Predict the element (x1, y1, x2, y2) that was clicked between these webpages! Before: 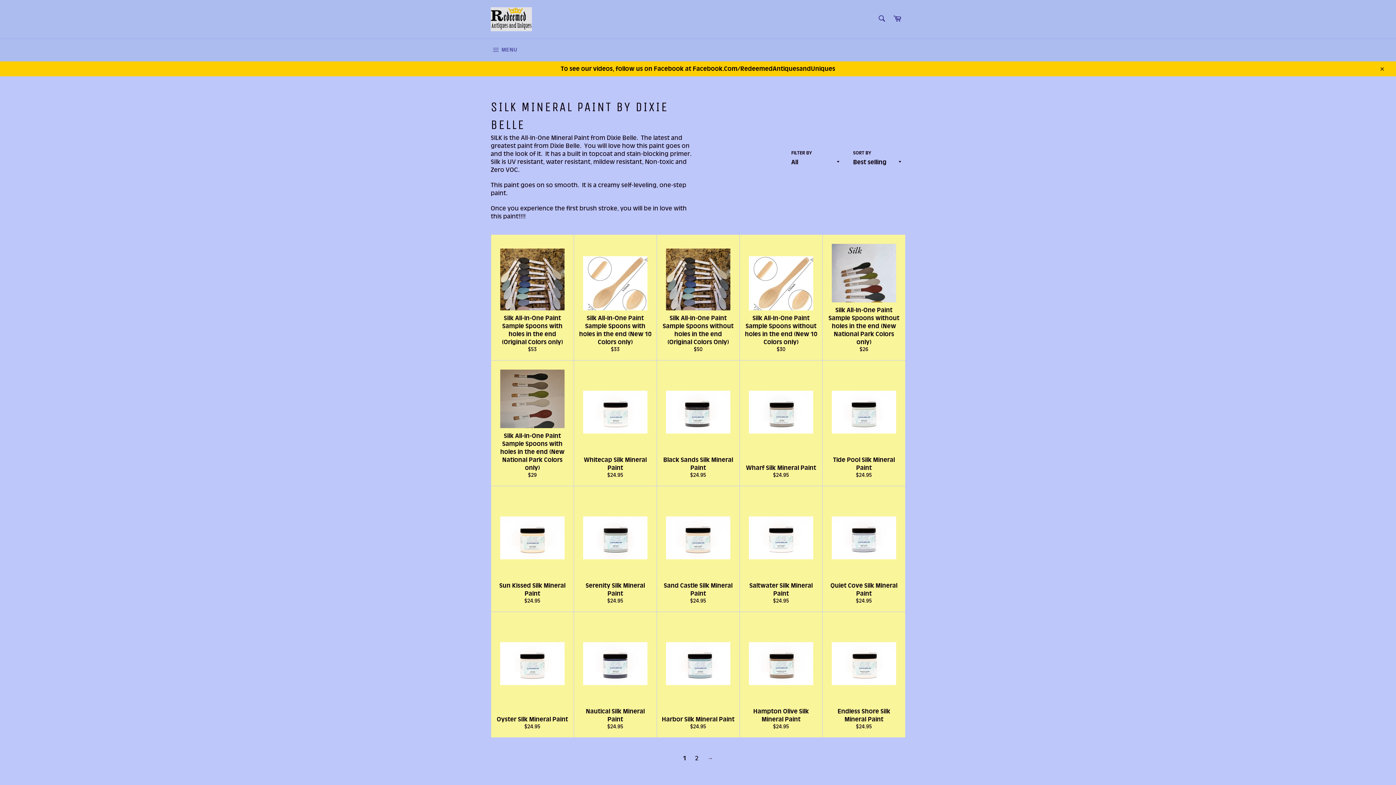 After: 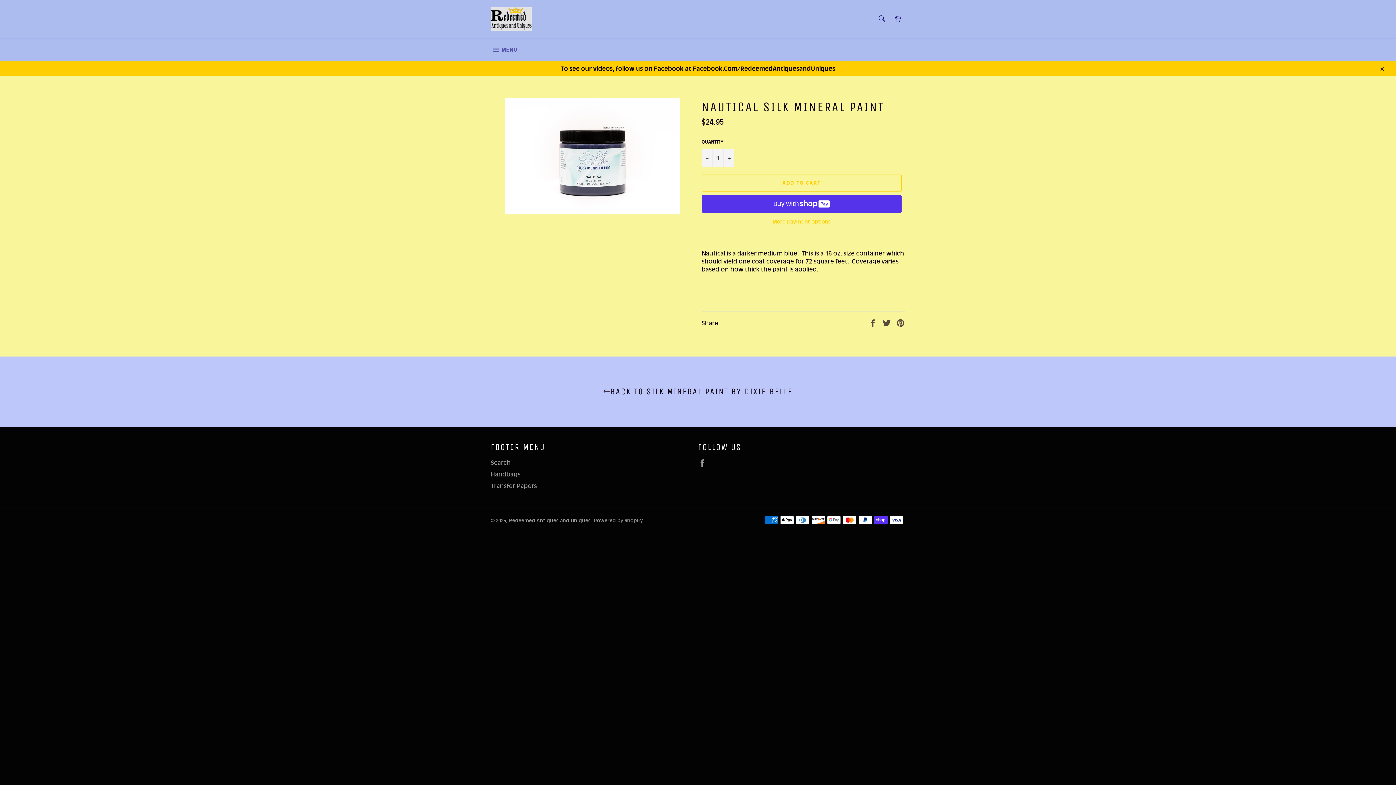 Action: label: Nautical Silk Mineral Paint
Regular price
$24.95 bbox: (573, 612, 656, 738)